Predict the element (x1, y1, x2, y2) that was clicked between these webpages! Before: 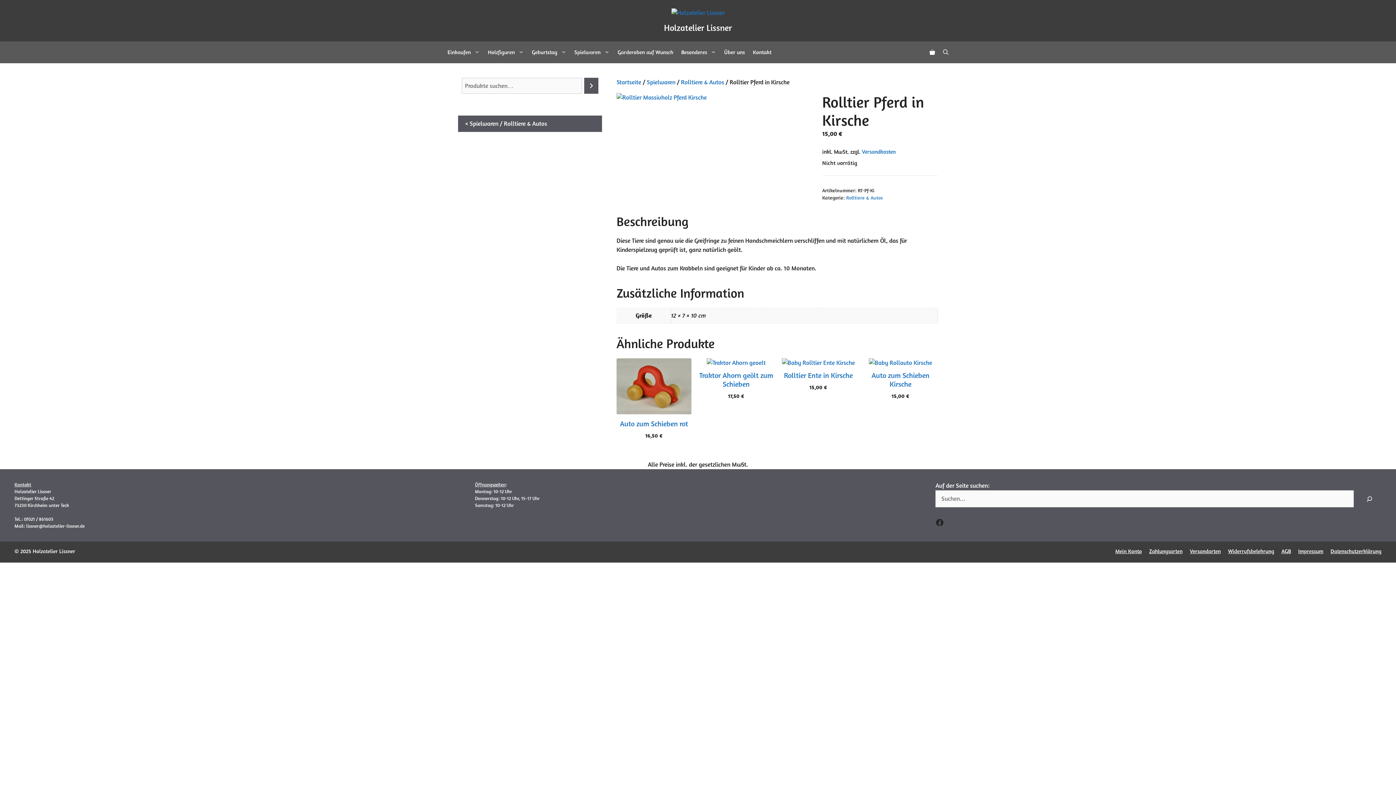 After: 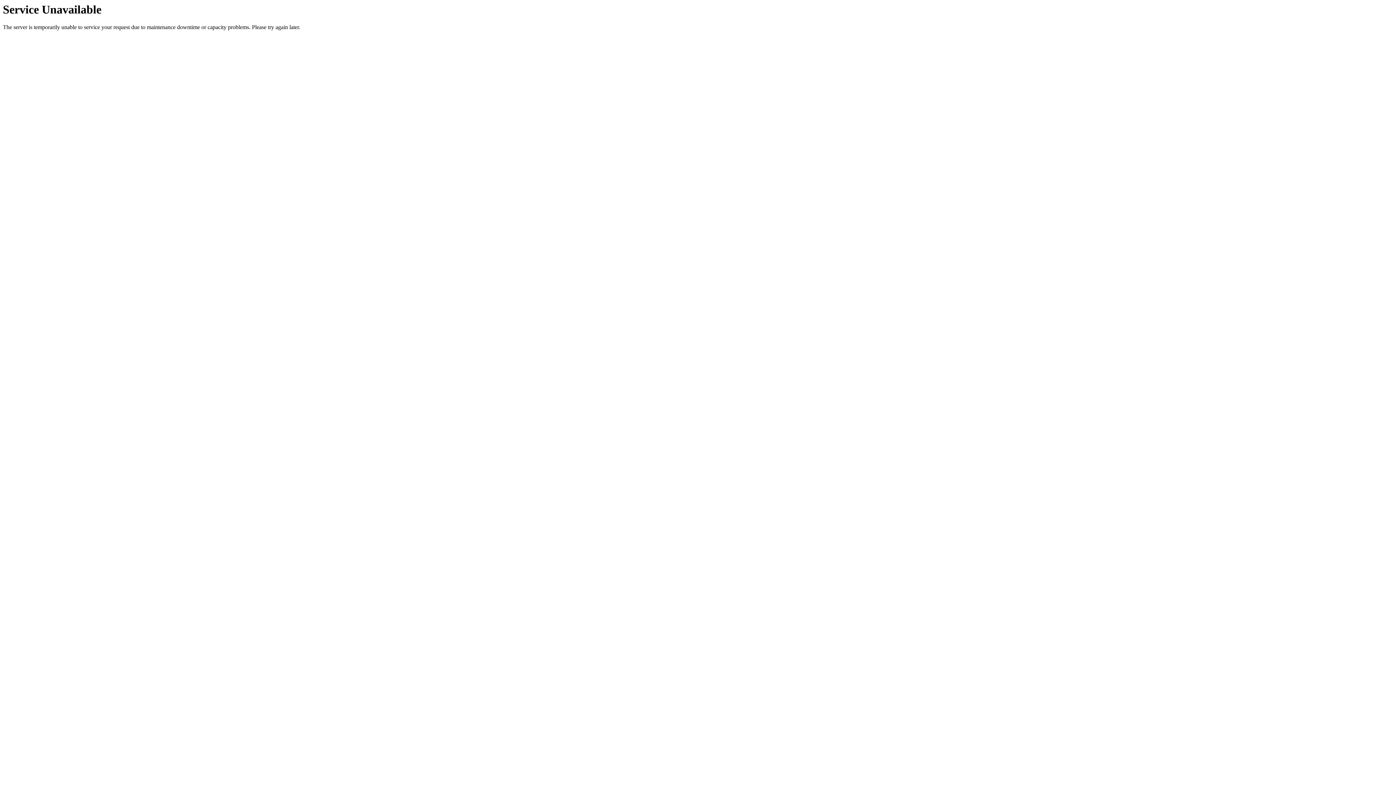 Action: bbox: (925, 41, 939, 63)